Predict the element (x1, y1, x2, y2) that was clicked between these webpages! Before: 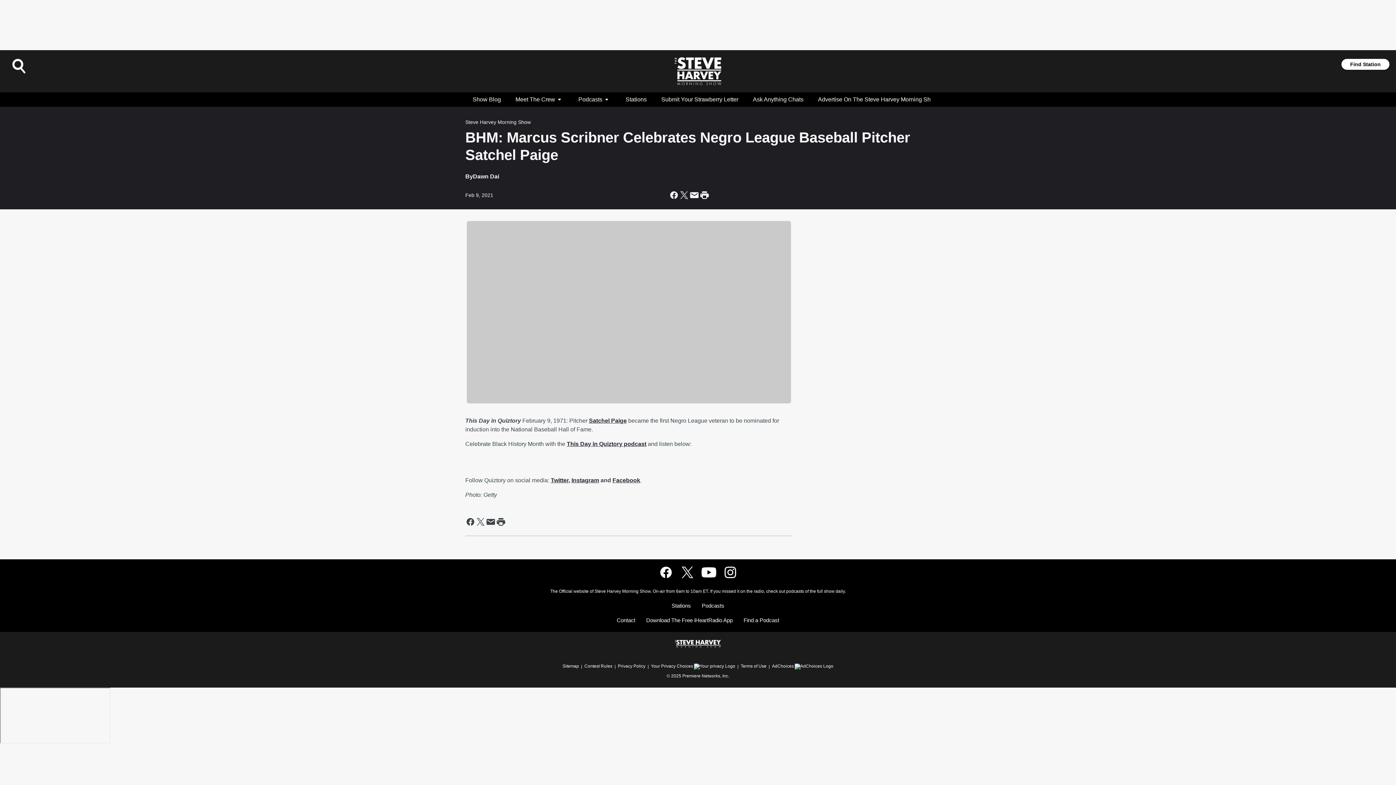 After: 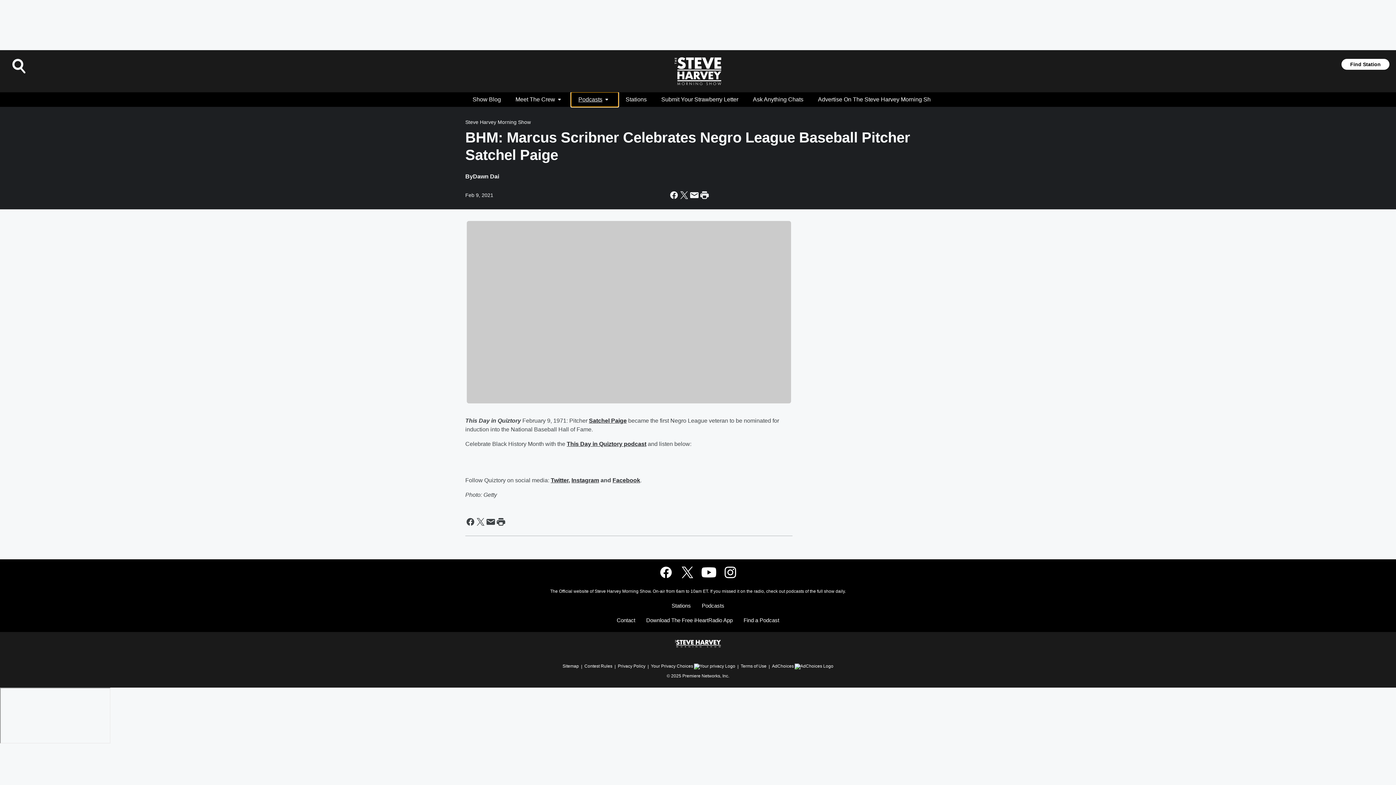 Action: bbox: (571, 92, 618, 106) label: Podcasts